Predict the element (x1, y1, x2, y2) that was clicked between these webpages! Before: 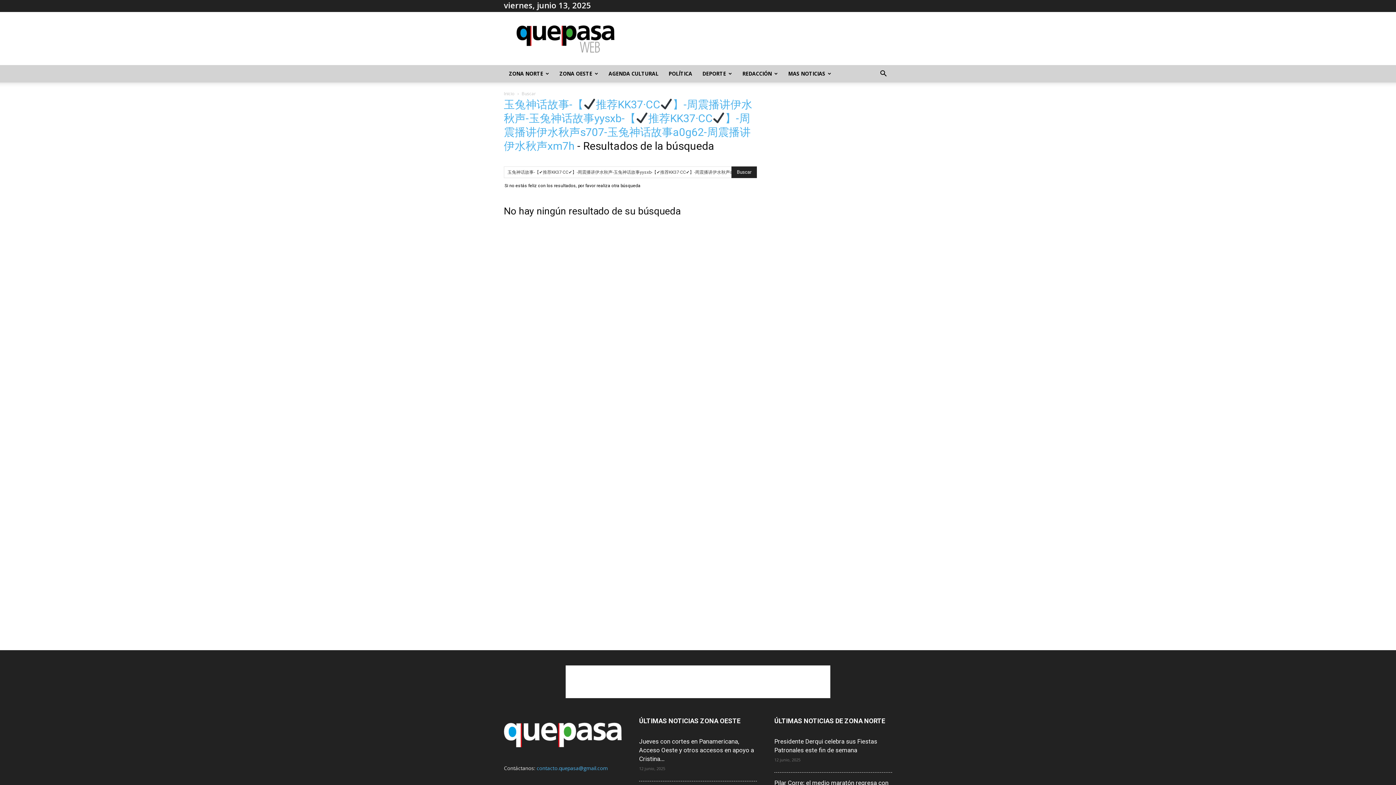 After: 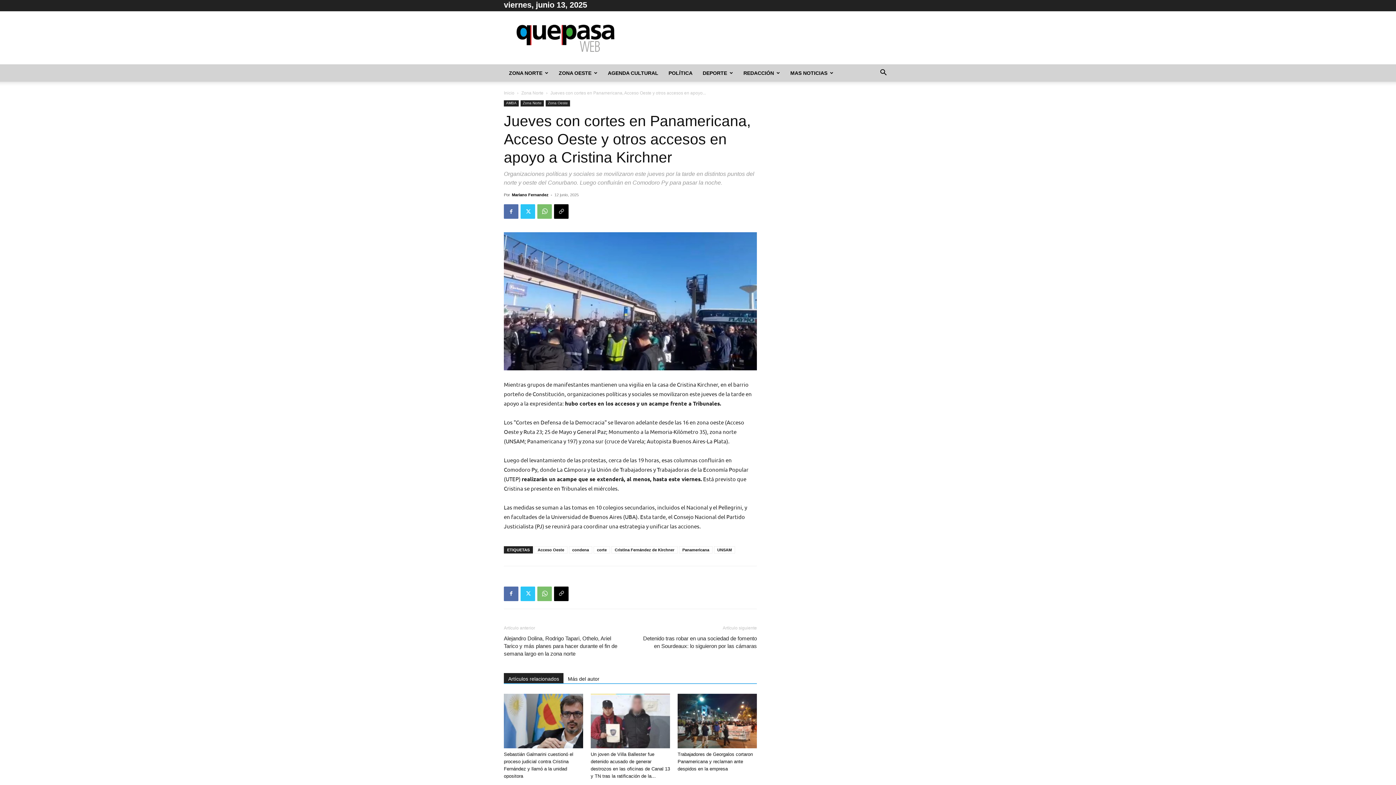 Action: label: Jueves con cortes en Panamericana, Acceso Oeste y otros accesos en apoyo a Cristina... bbox: (639, 738, 754, 762)